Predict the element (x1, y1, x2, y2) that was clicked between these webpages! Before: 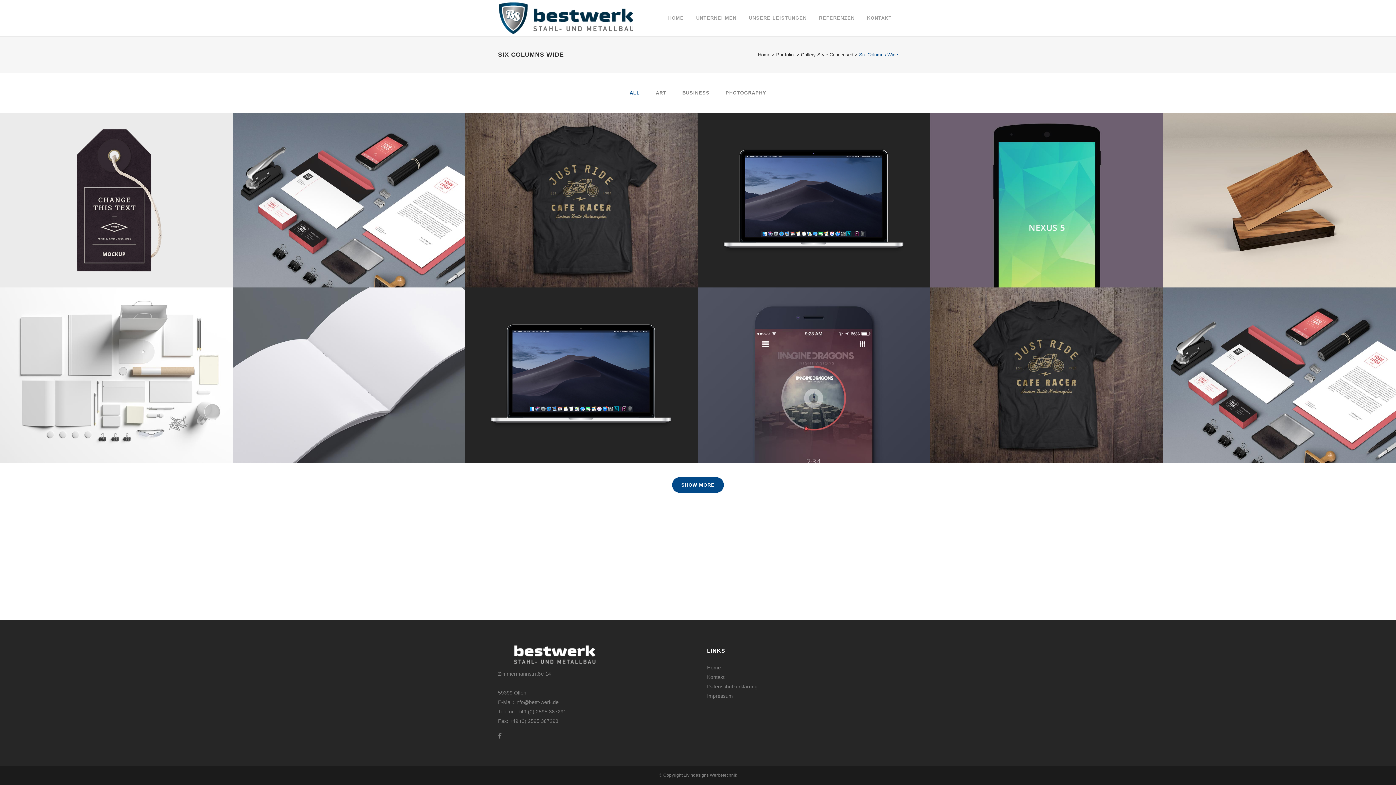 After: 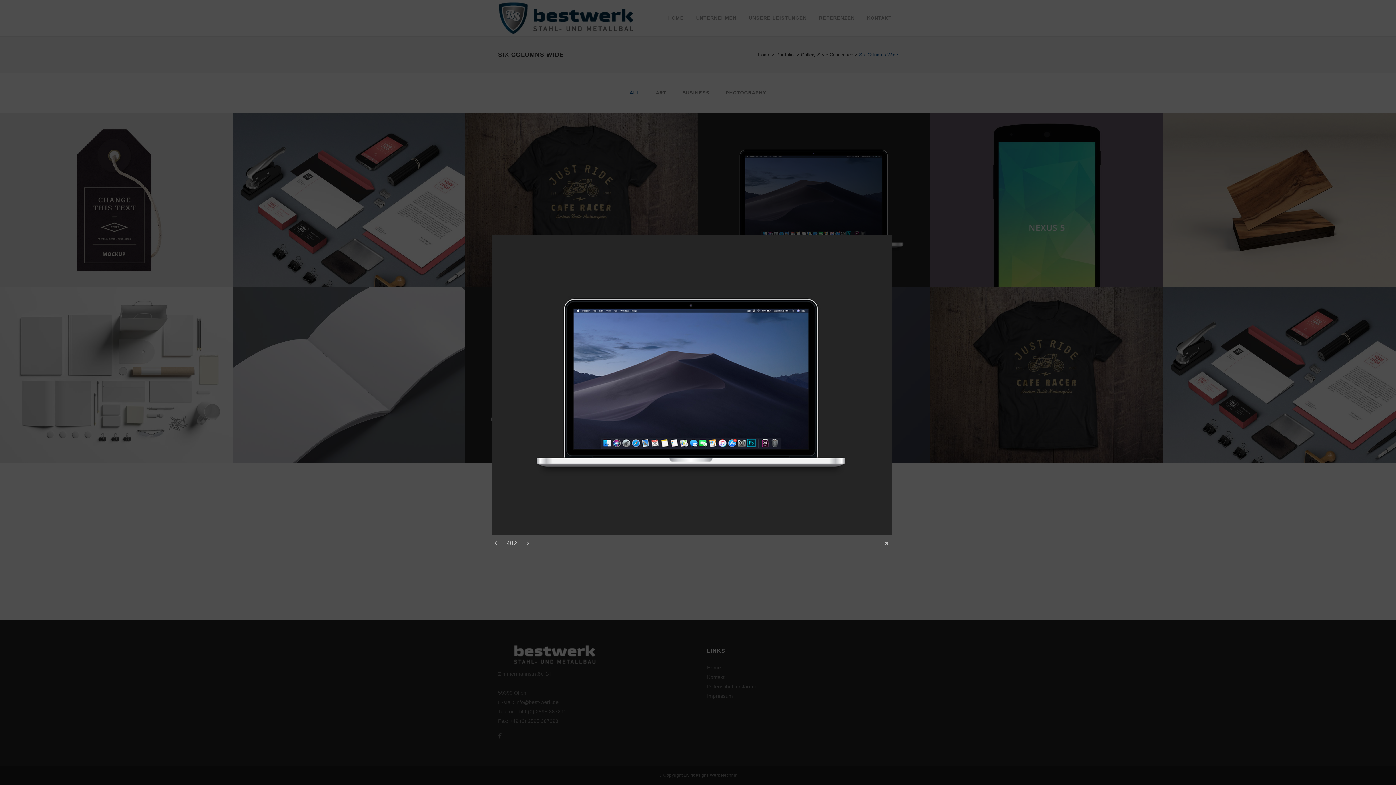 Action: label: ZOOM bbox: (785, 208, 813, 220)